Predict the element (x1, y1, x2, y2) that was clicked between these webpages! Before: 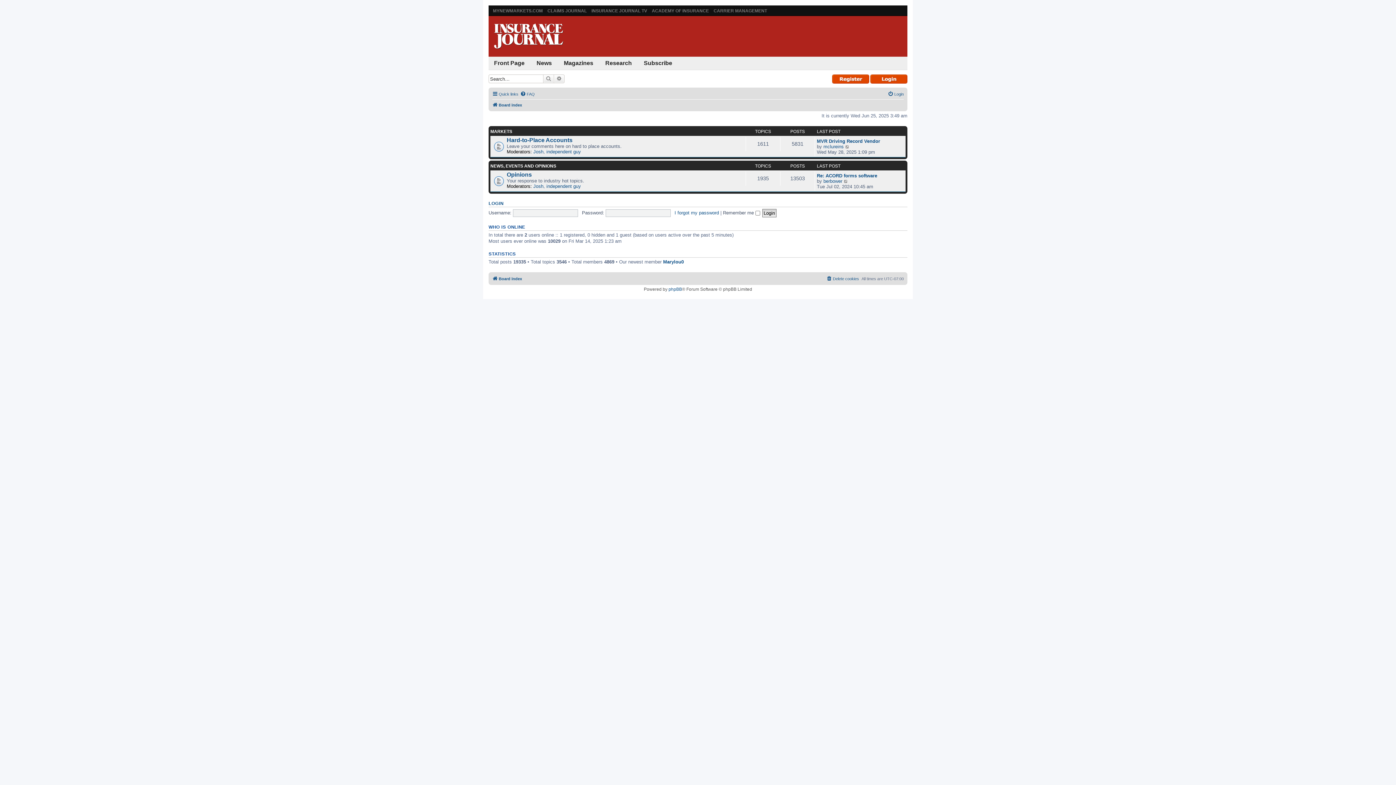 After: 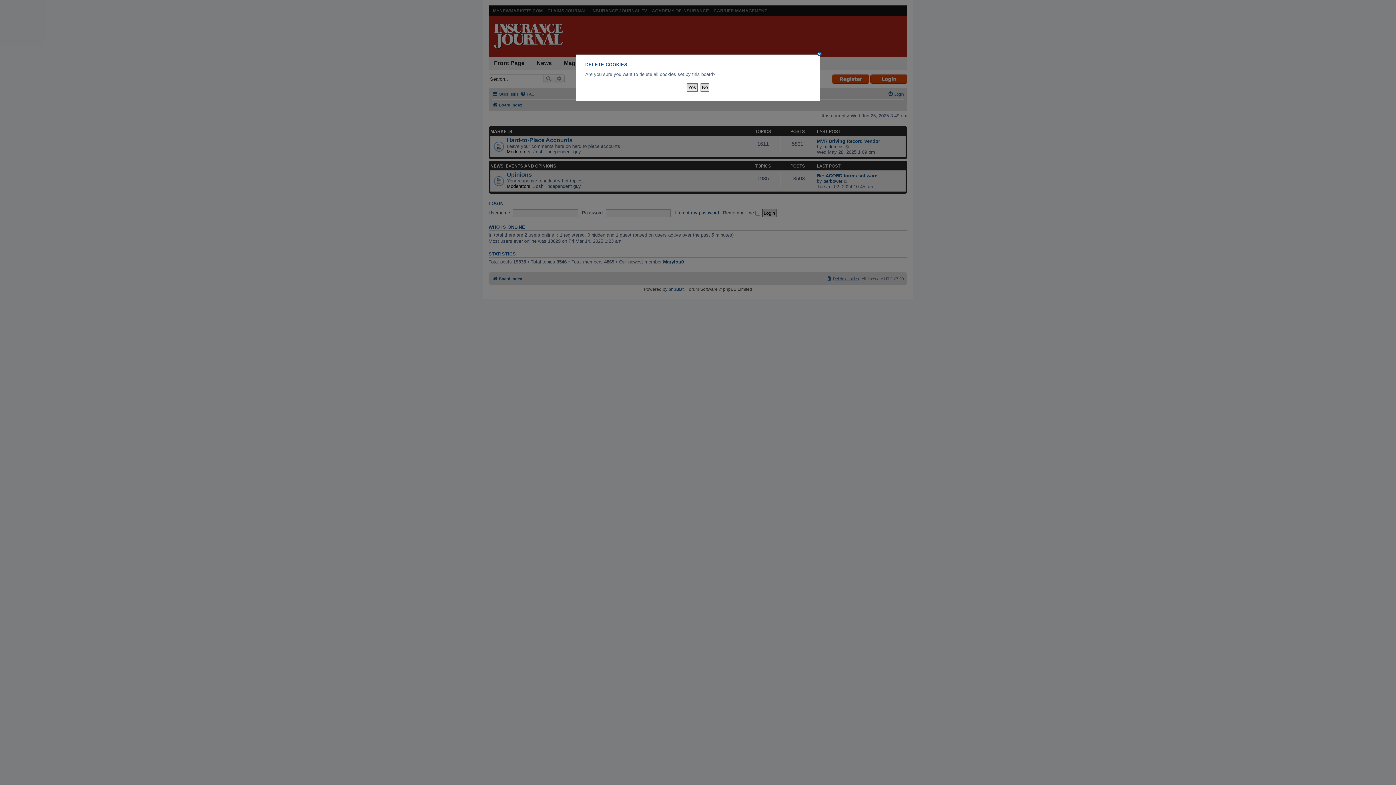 Action: bbox: (826, 274, 859, 283) label: Delete cookies